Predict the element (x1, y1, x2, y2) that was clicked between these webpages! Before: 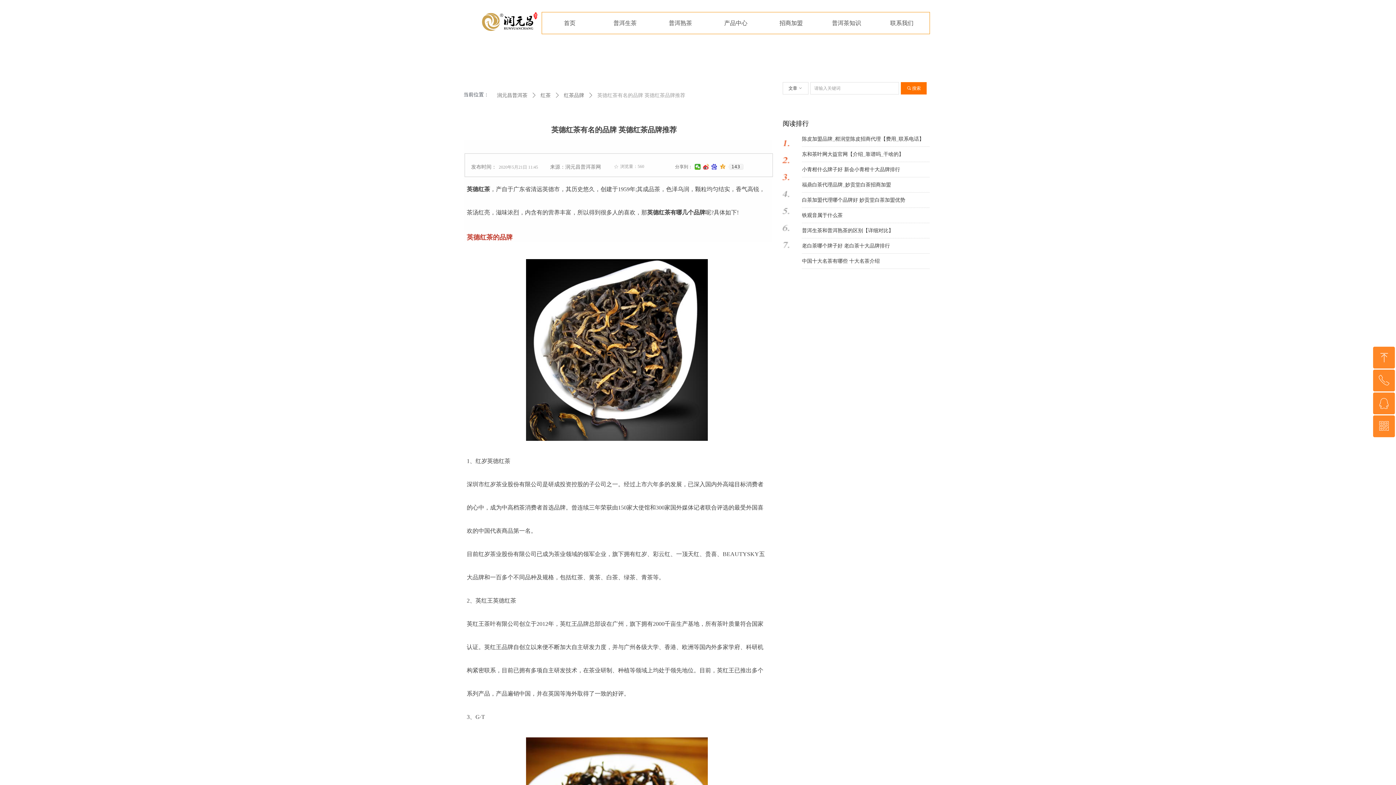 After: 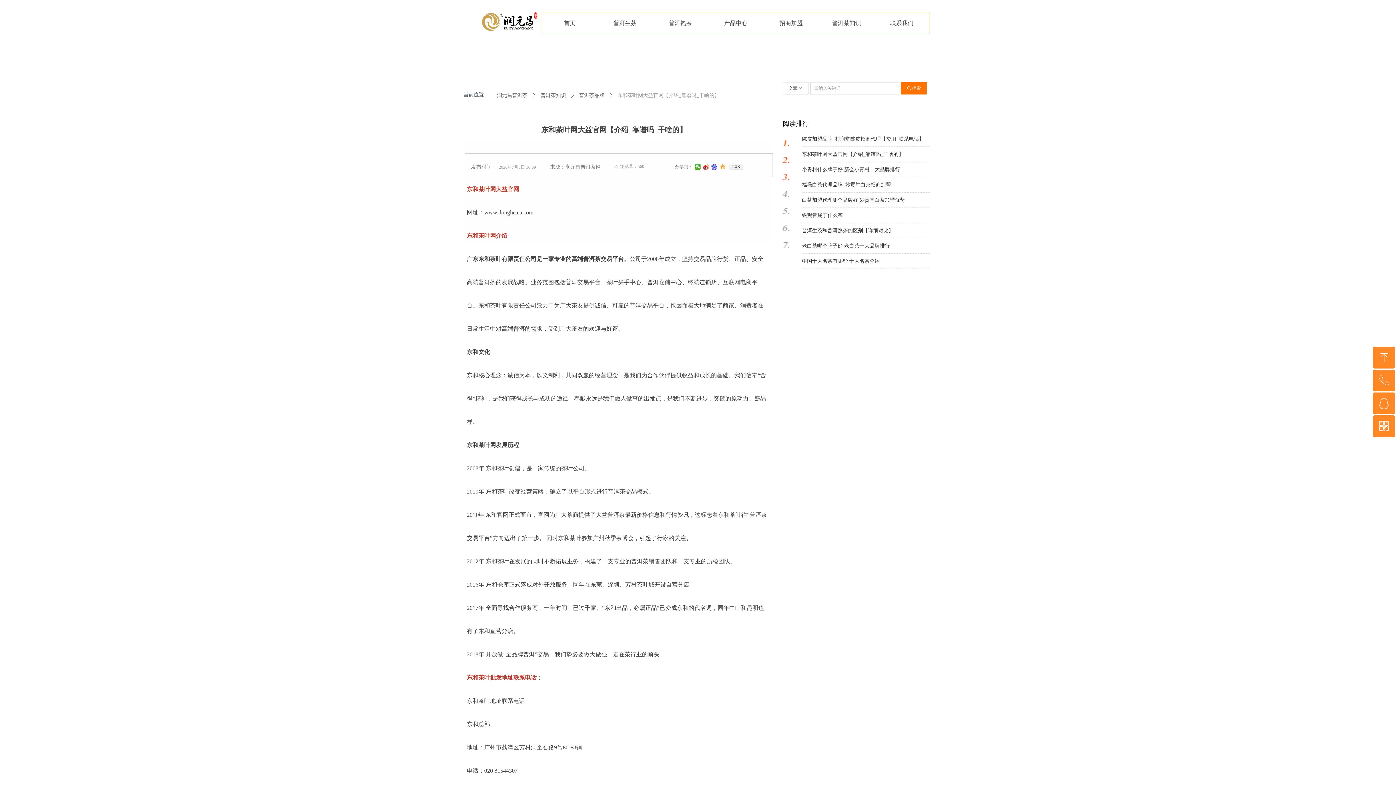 Action: bbox: (802, 147, 929, 161) label: 东和茶叶网大益官网【介绍_靠谱吗_干啥的】